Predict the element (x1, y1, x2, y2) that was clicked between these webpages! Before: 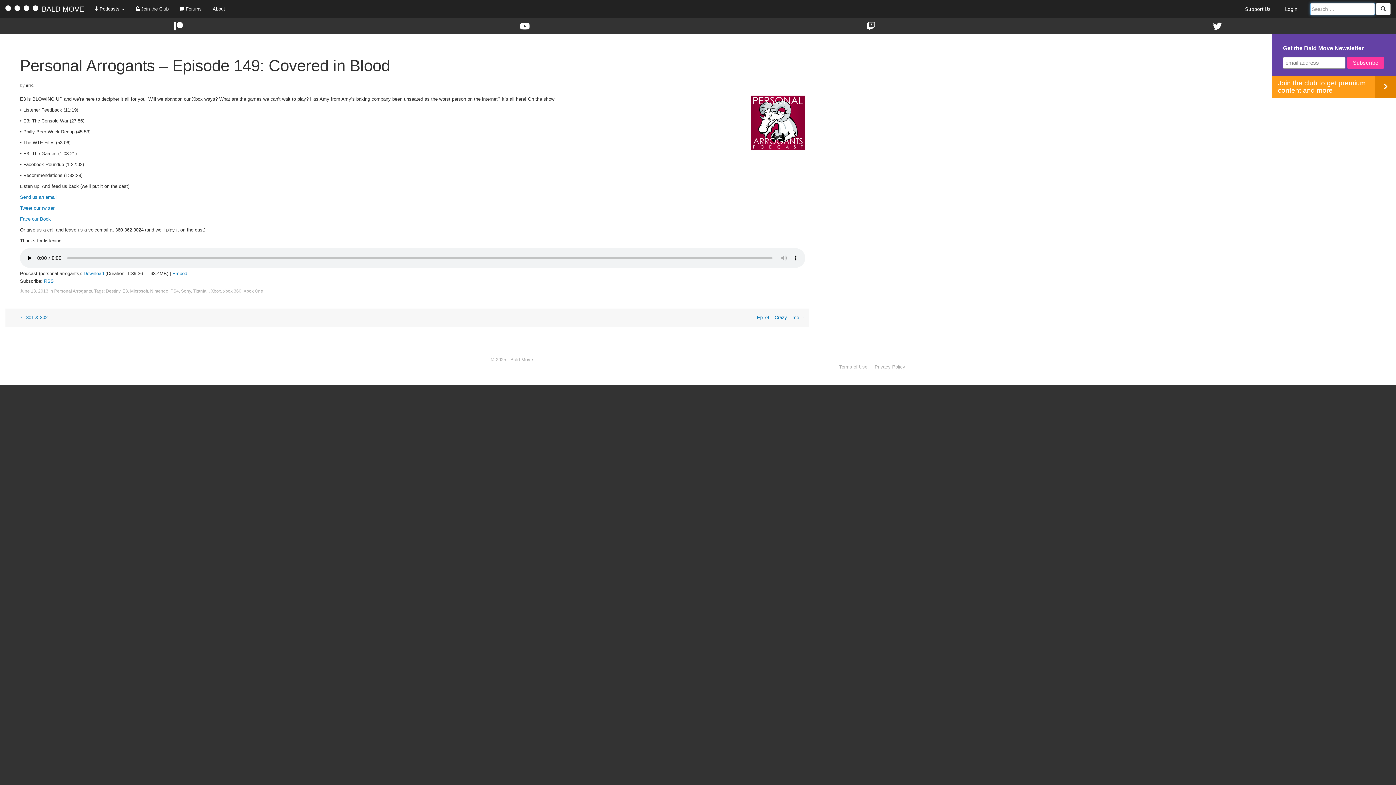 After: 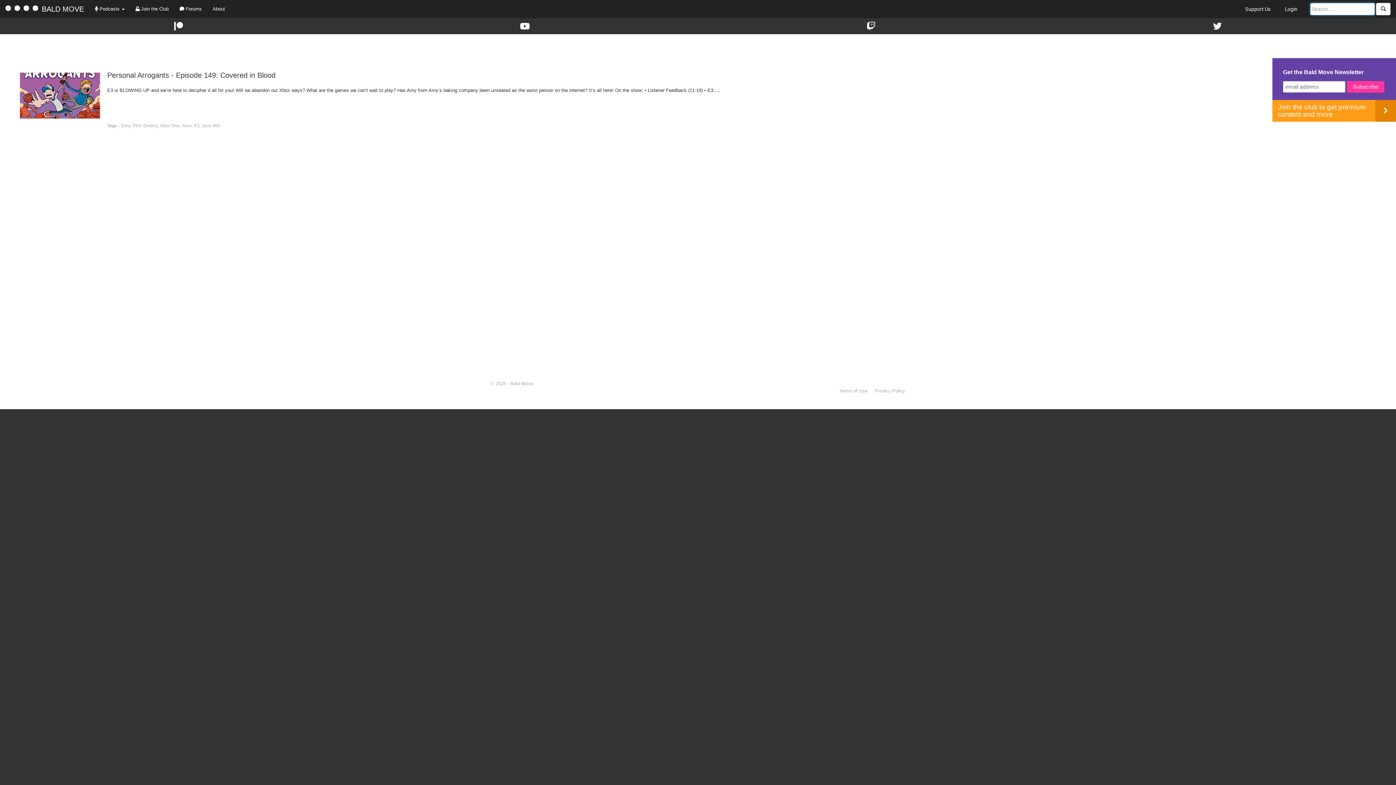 Action: label: xbox 360 bbox: (223, 288, 241, 293)